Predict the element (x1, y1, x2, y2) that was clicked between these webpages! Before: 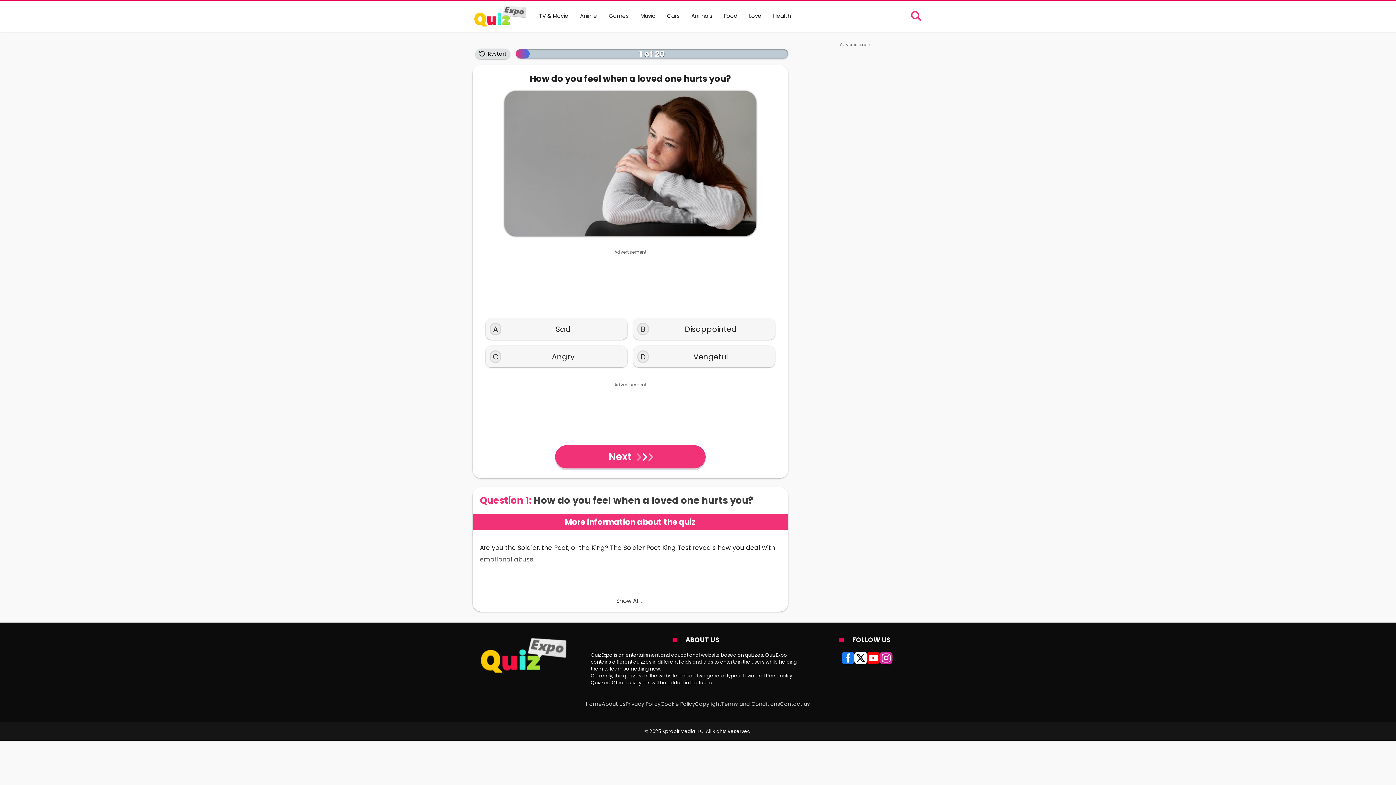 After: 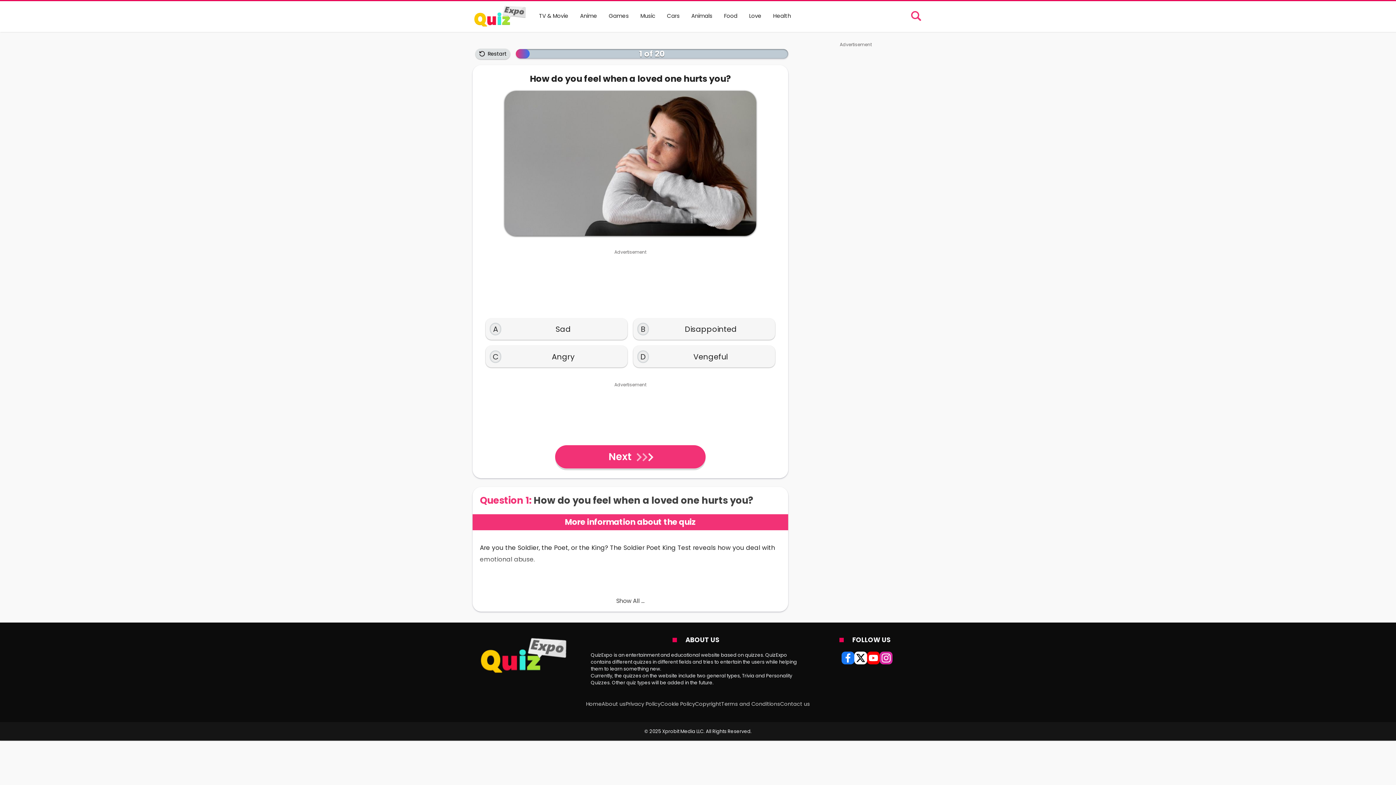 Action: bbox: (880, 651, 892, 666)